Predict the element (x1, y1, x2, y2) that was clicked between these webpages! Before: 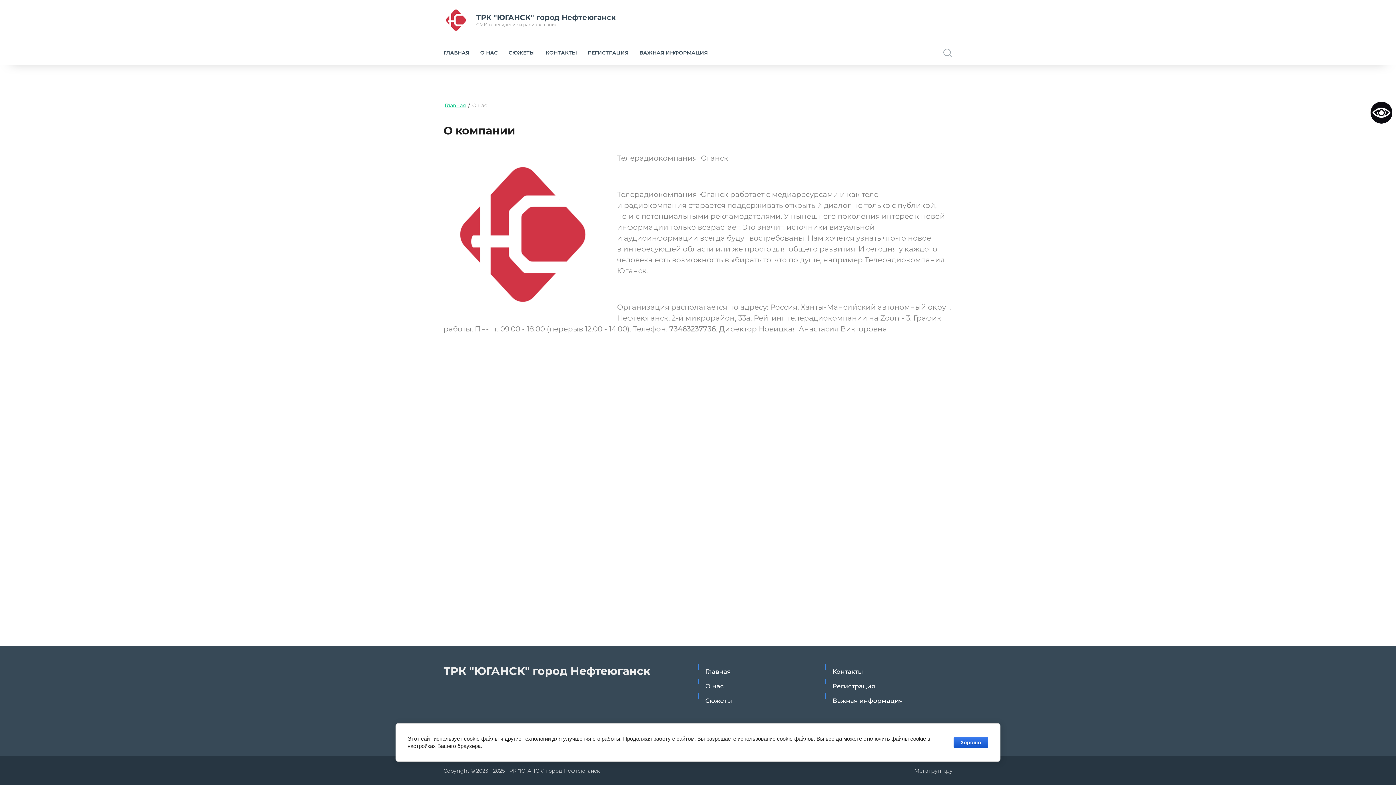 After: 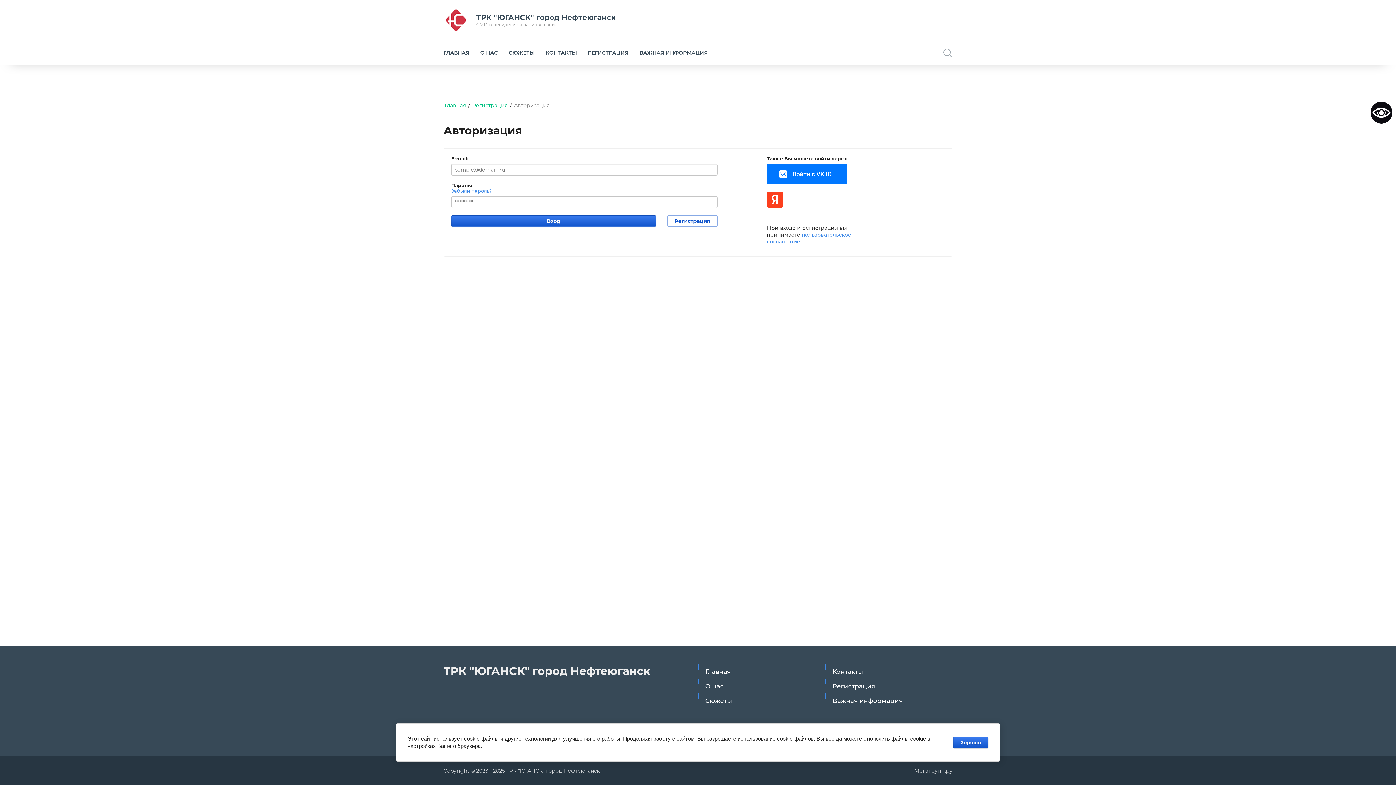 Action: label: РЕГИСТРАЦИЯ bbox: (584, 40, 632, 65)